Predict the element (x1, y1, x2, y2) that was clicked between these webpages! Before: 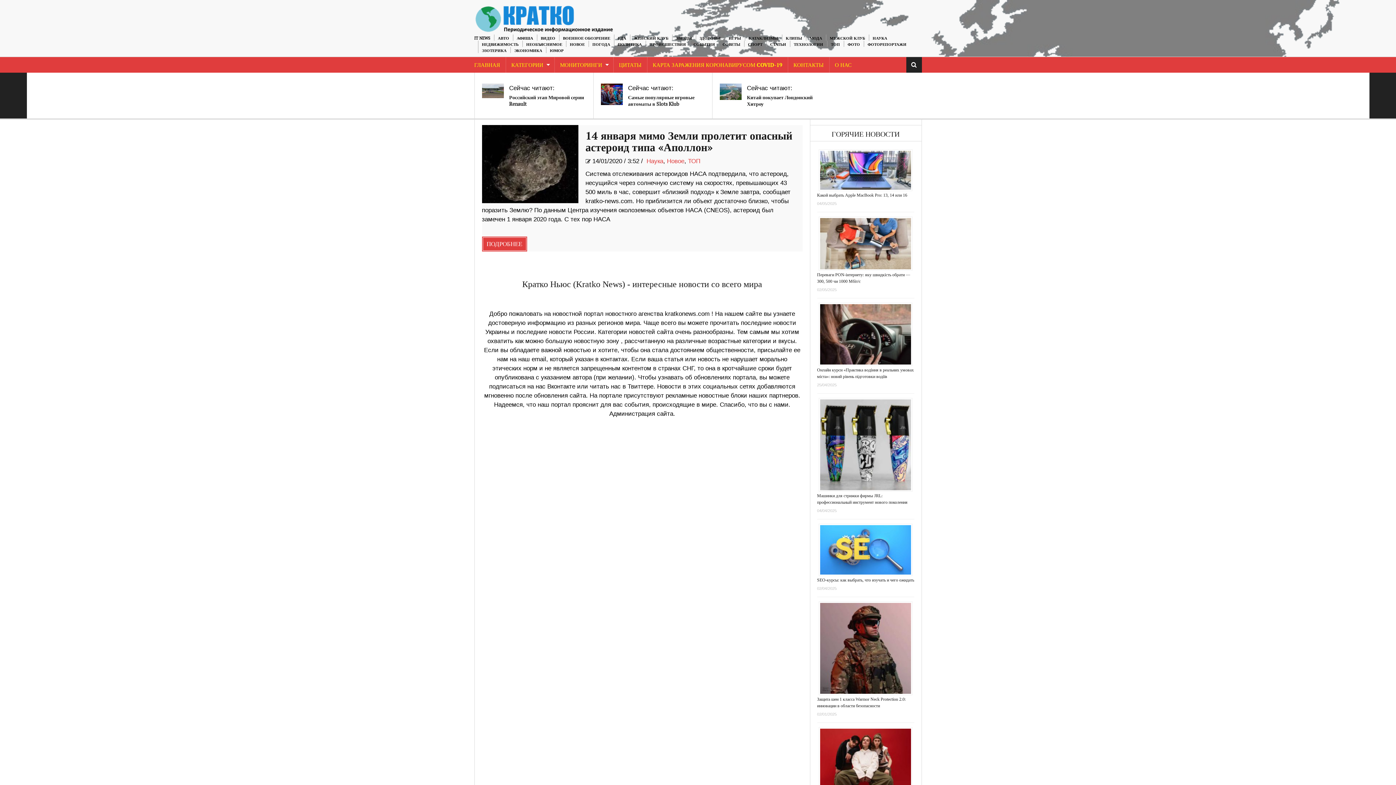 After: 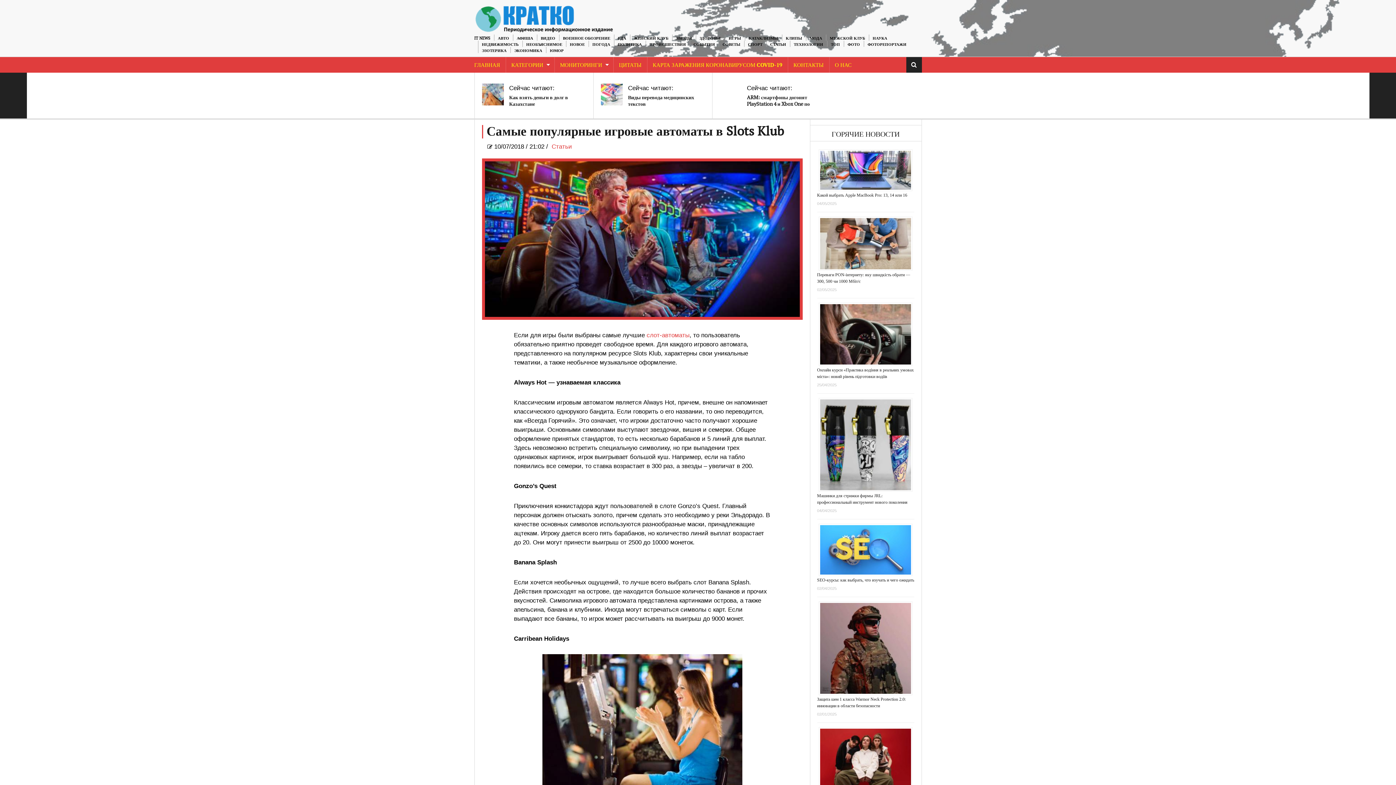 Action: bbox: (628, 94, 694, 107) label: Самые популярные игровые автоматы в Slots Klub